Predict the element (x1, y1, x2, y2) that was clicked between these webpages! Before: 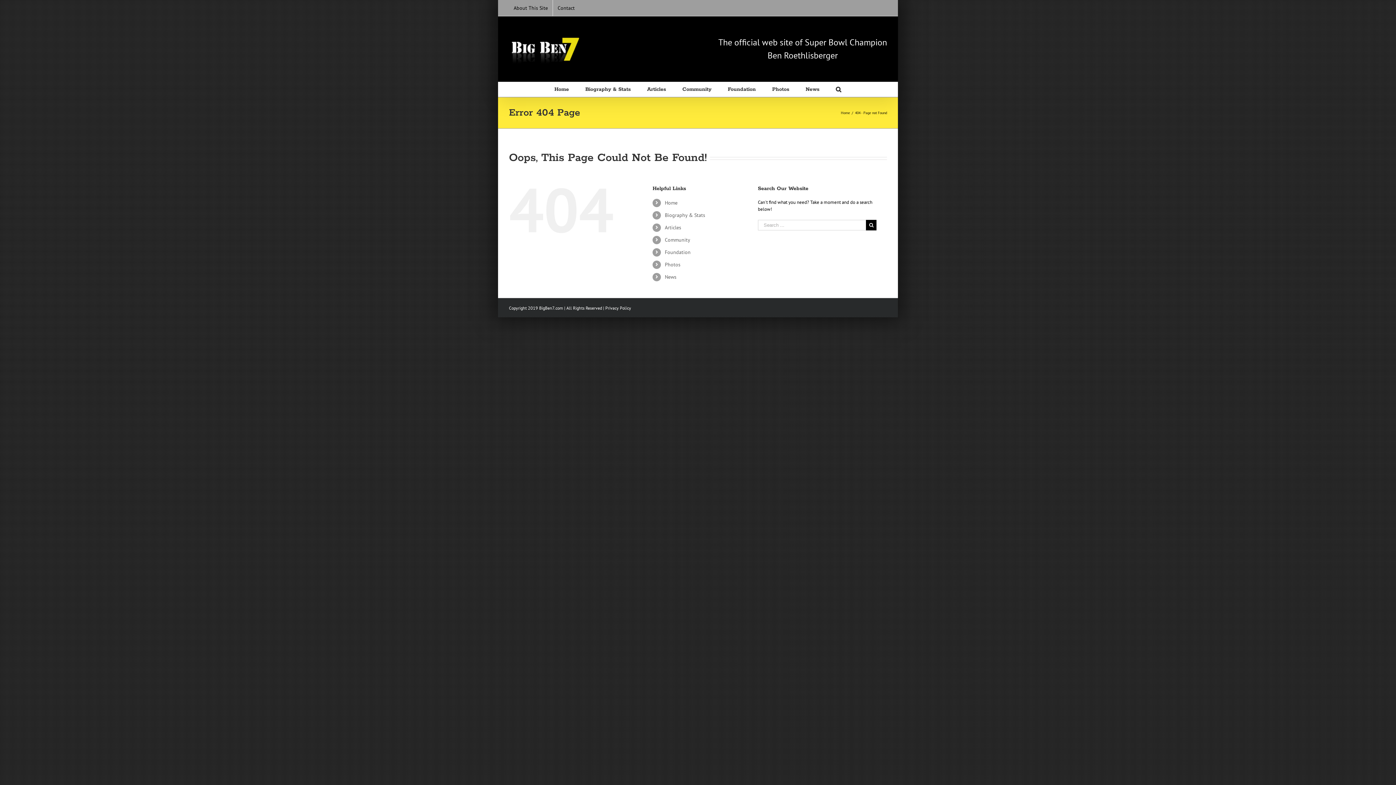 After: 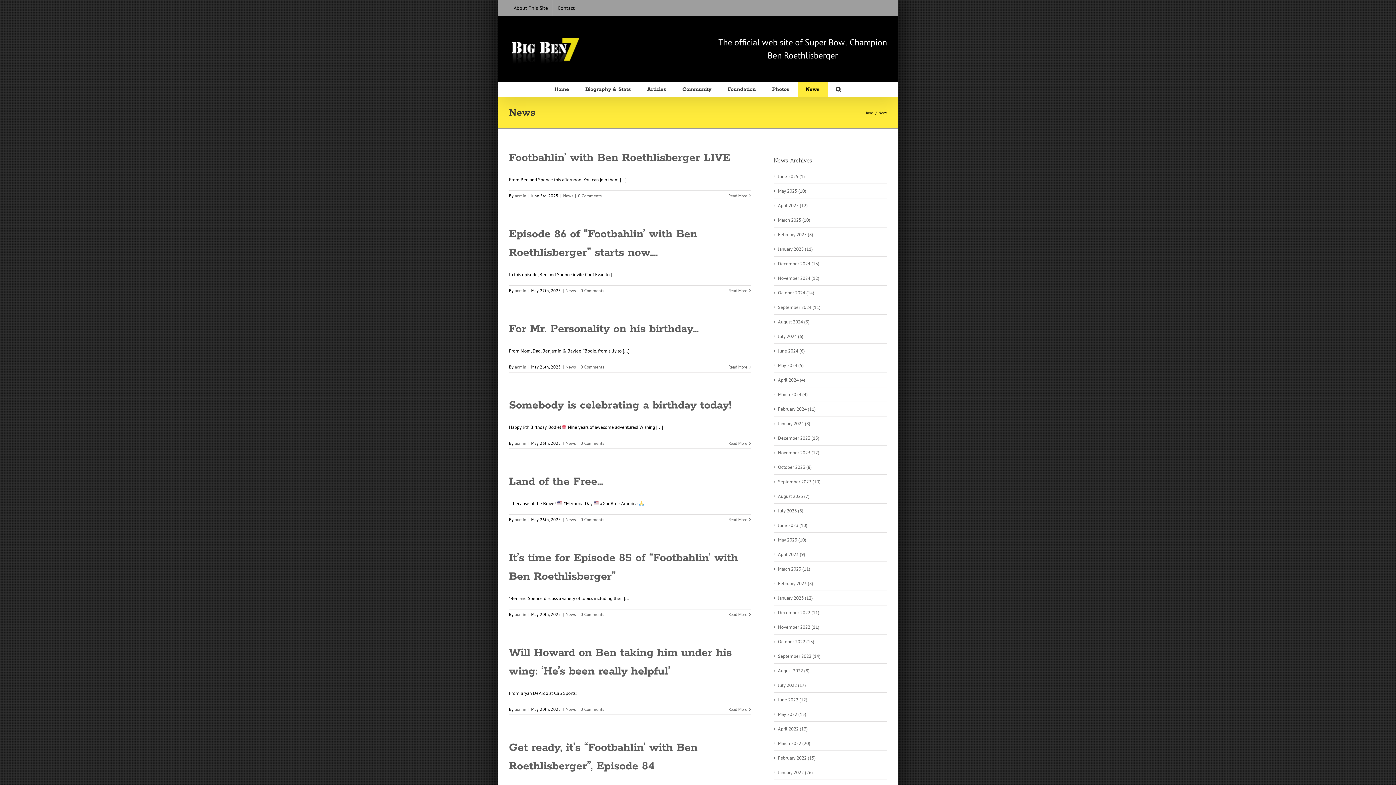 Action: label: News bbox: (797, 82, 827, 96)